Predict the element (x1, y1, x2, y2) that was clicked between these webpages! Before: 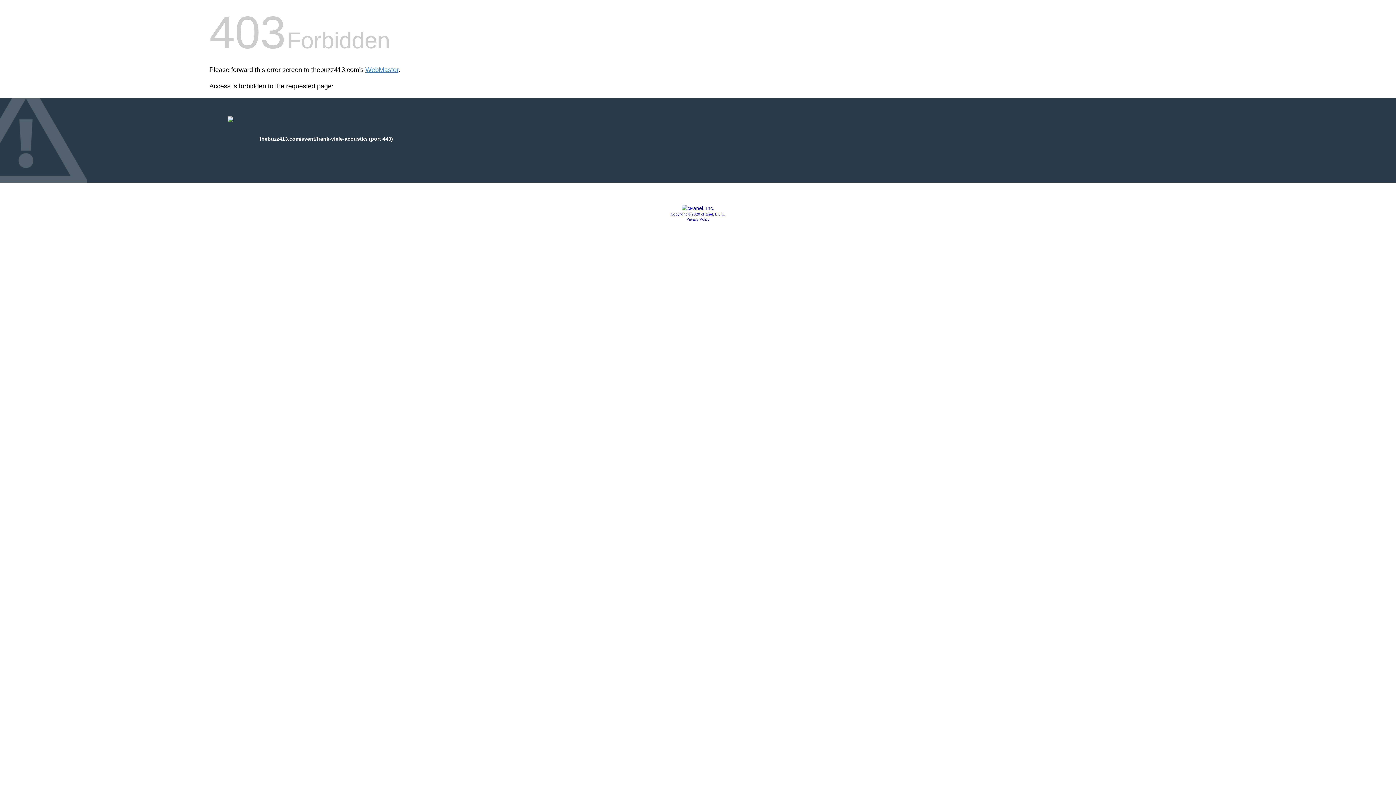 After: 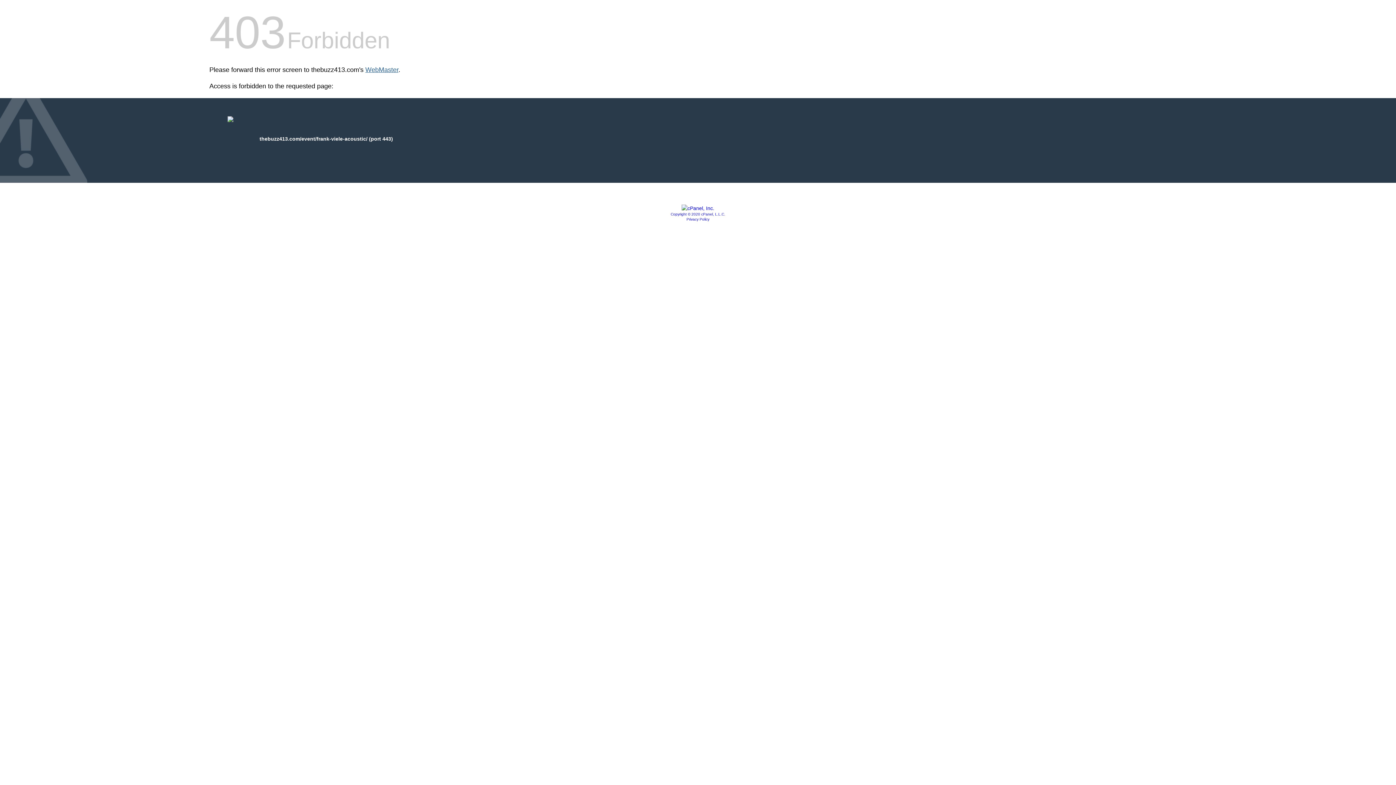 Action: label: WebMaster bbox: (365, 66, 398, 73)